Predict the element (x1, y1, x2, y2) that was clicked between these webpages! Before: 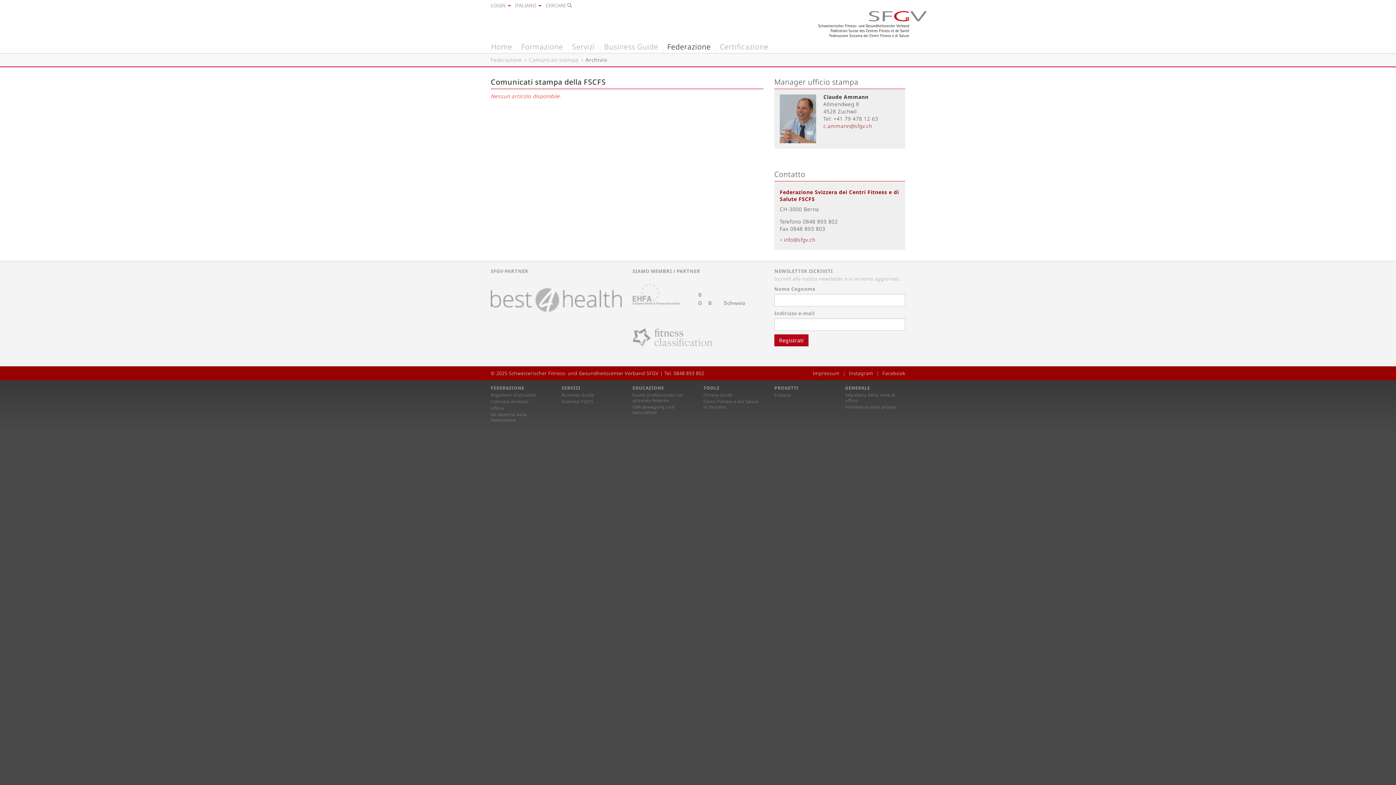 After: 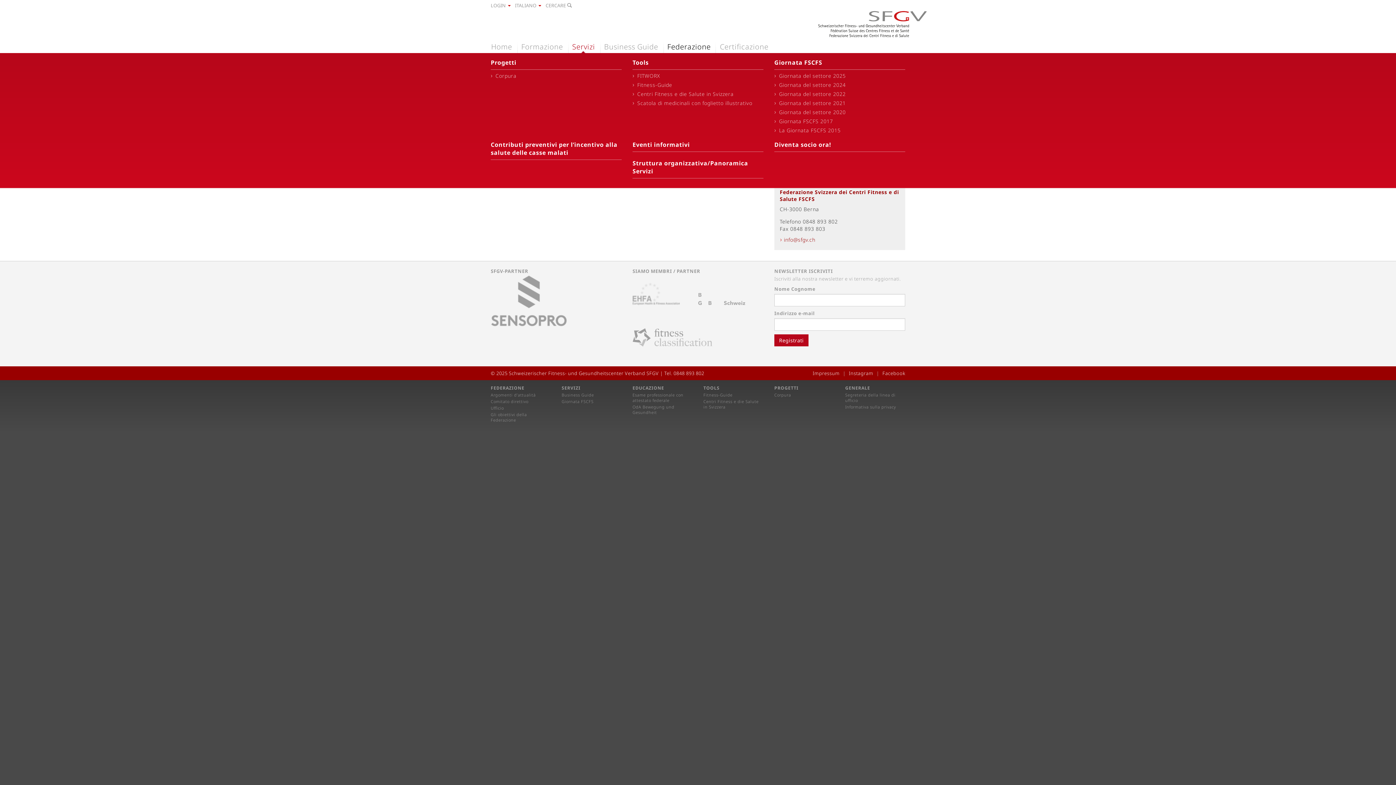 Action: label: Servizi bbox: (568, 41, 600, 53)